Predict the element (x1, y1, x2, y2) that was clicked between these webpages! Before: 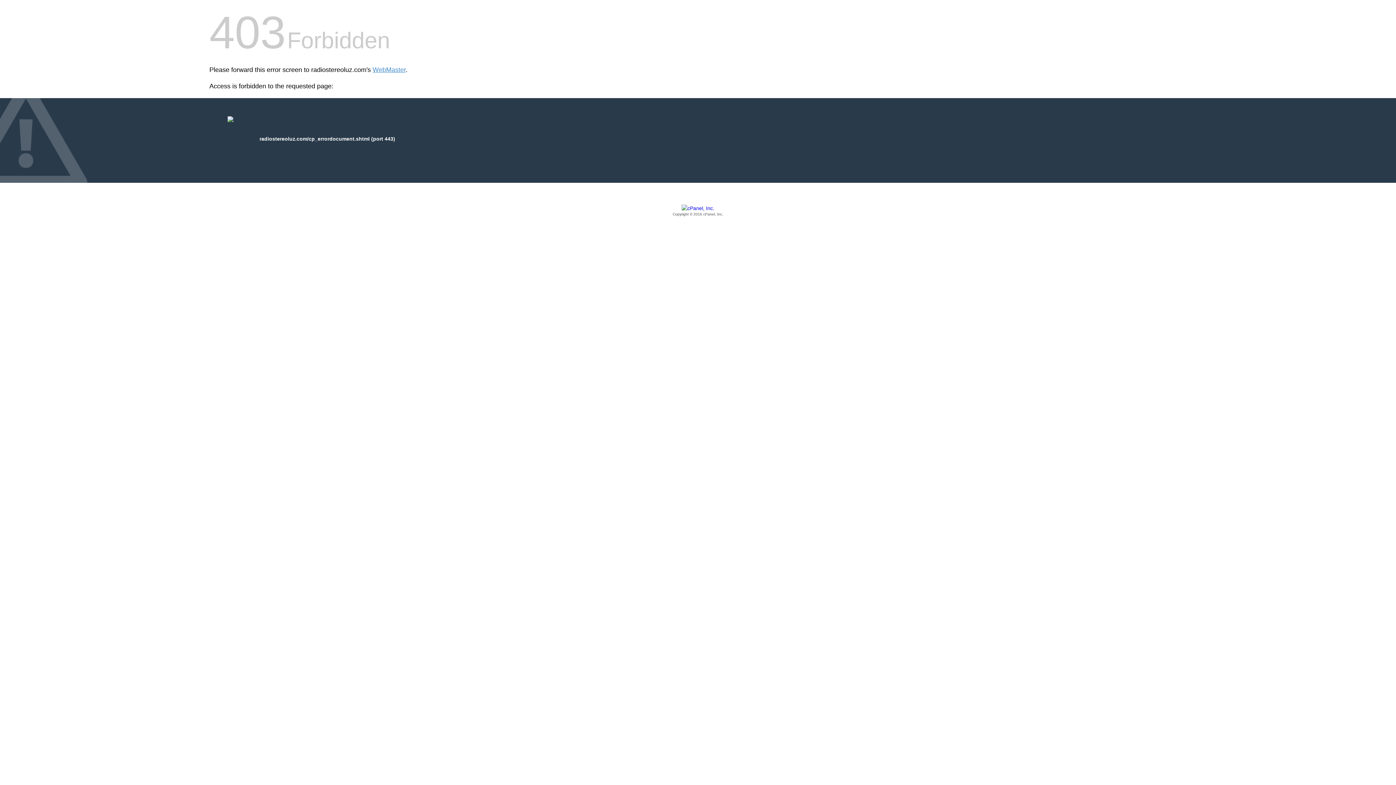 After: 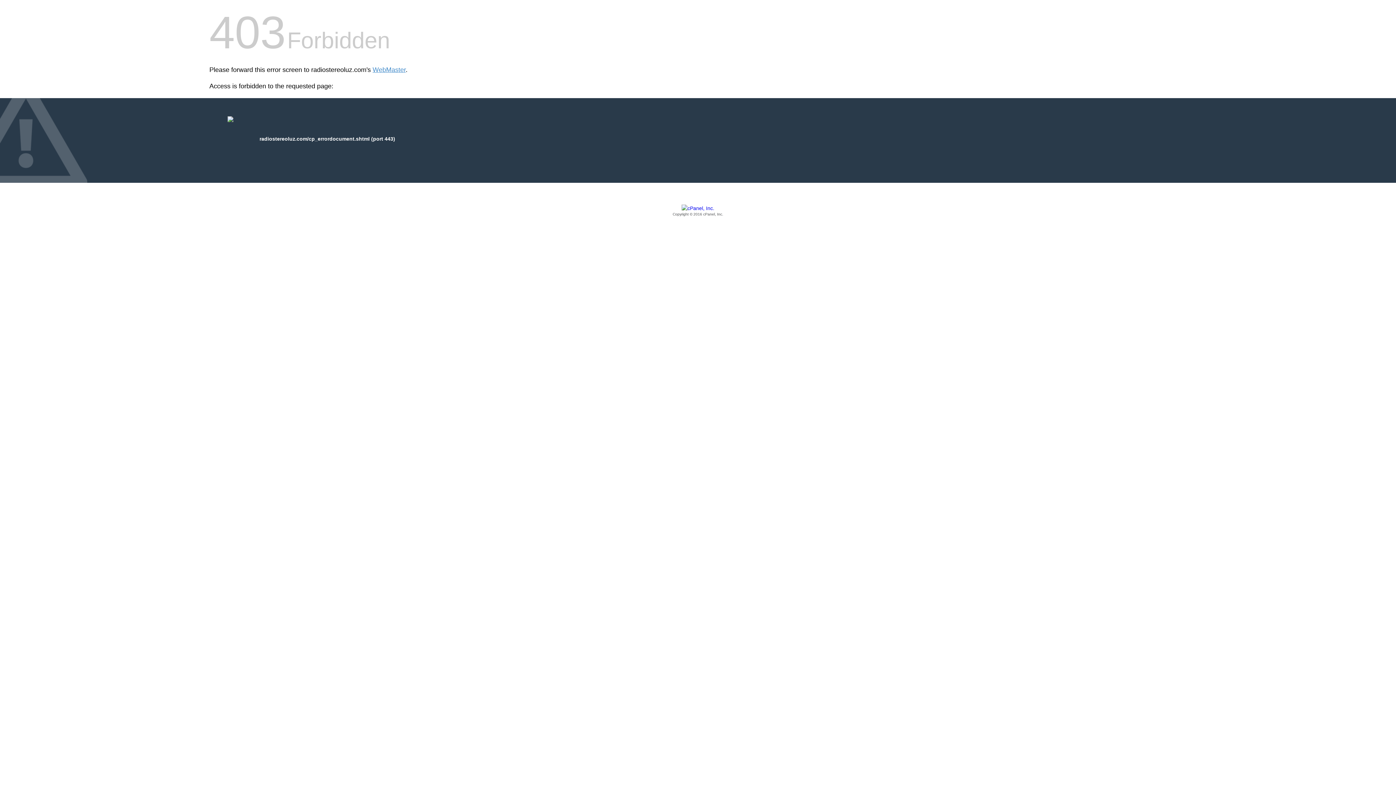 Action: label: Copyright © 2016 cPanel, Inc. bbox: (209, 205, 1186, 217)